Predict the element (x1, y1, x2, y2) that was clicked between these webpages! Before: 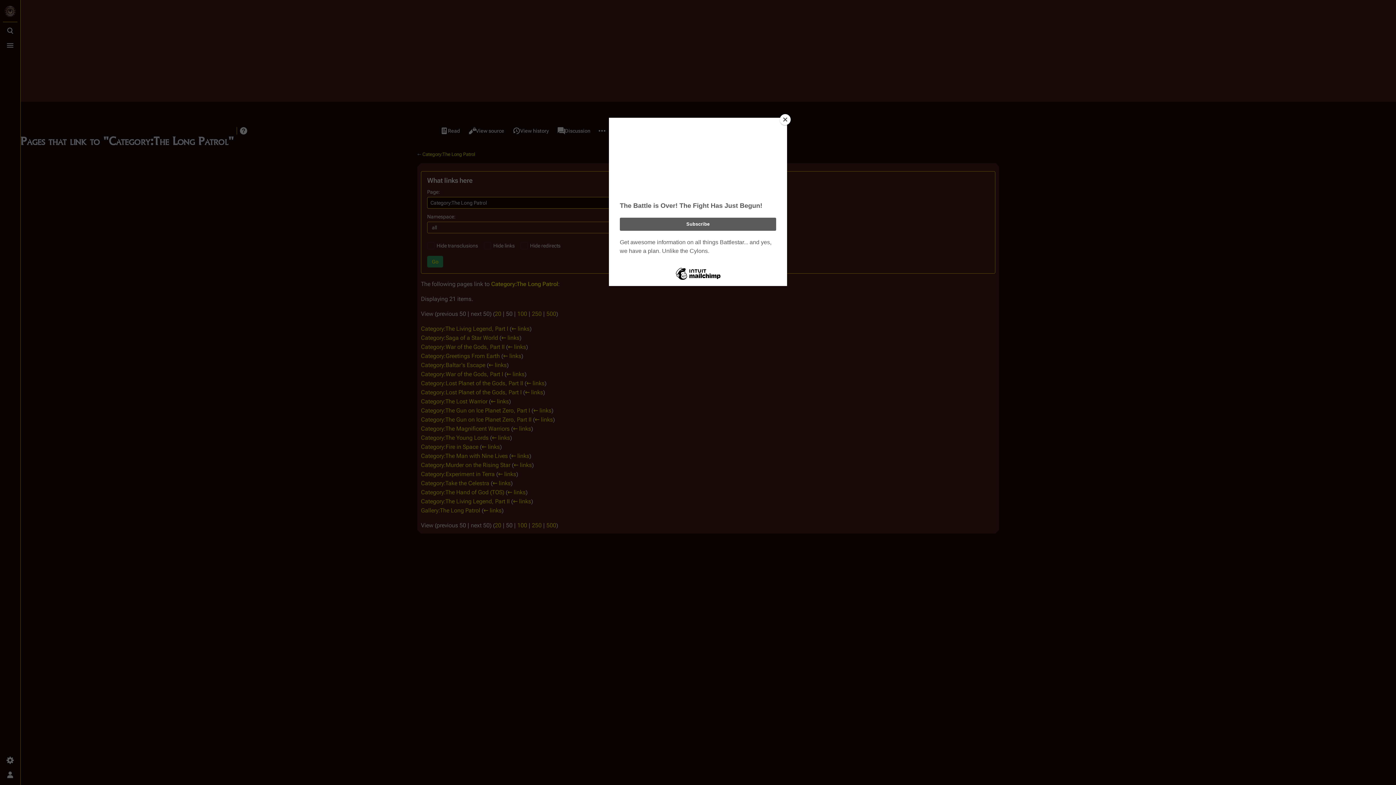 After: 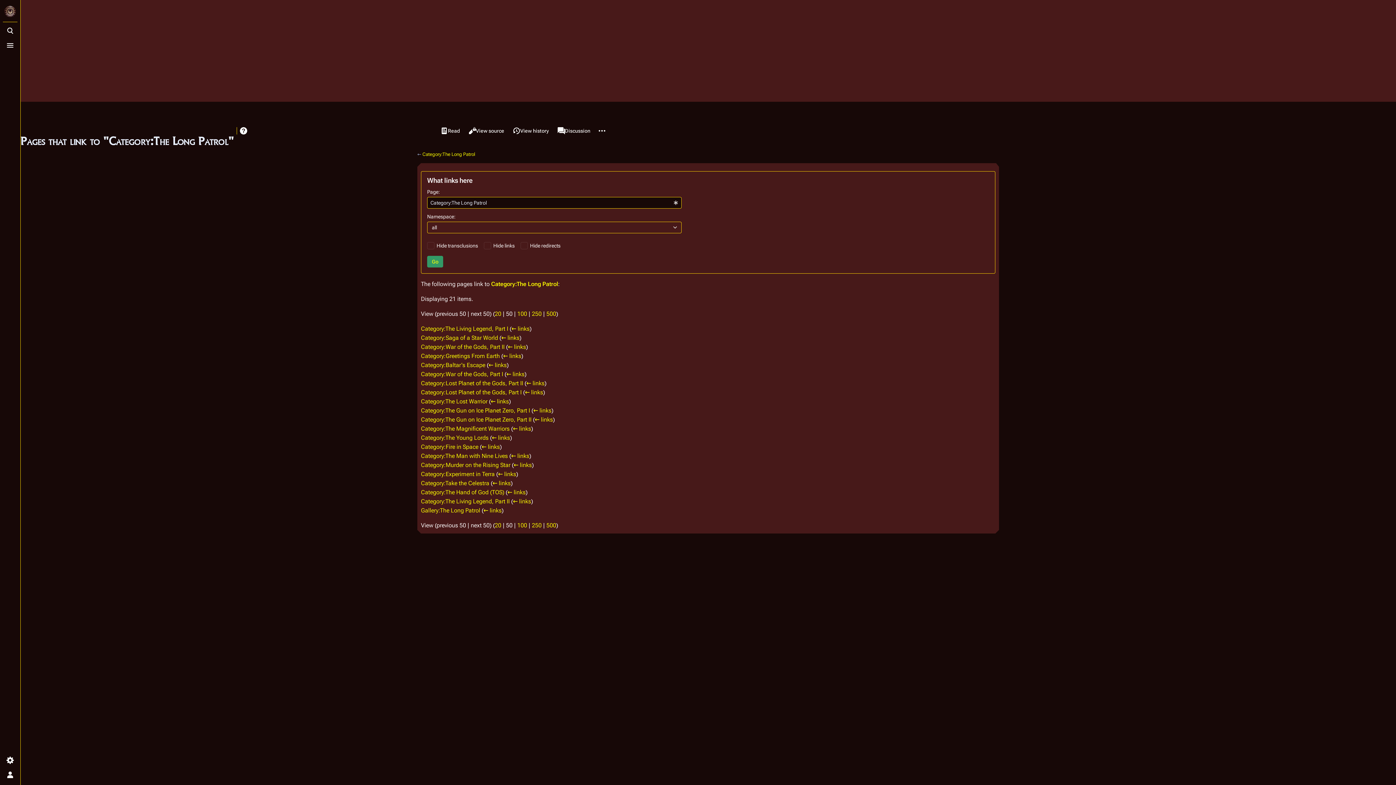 Action: label: Close bbox: (780, 114, 790, 125)